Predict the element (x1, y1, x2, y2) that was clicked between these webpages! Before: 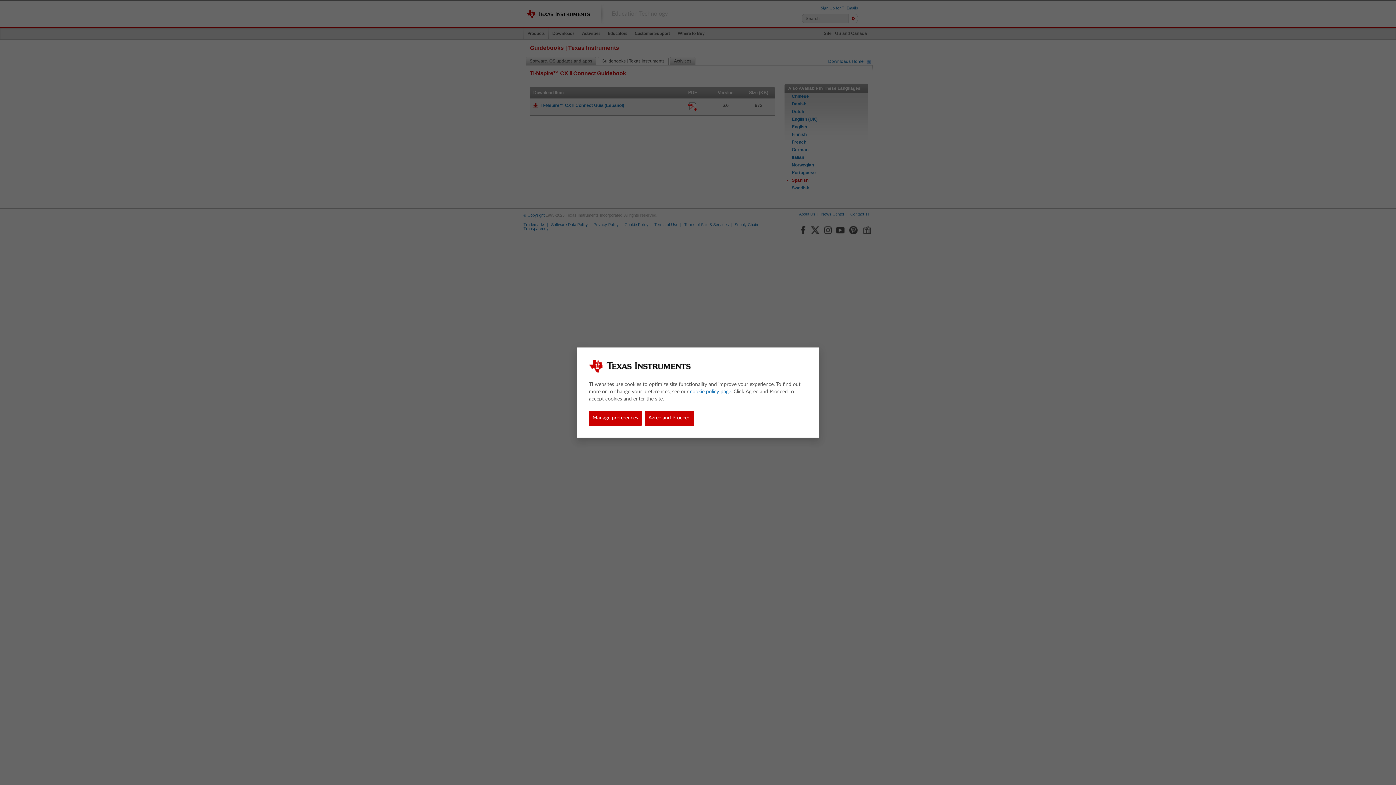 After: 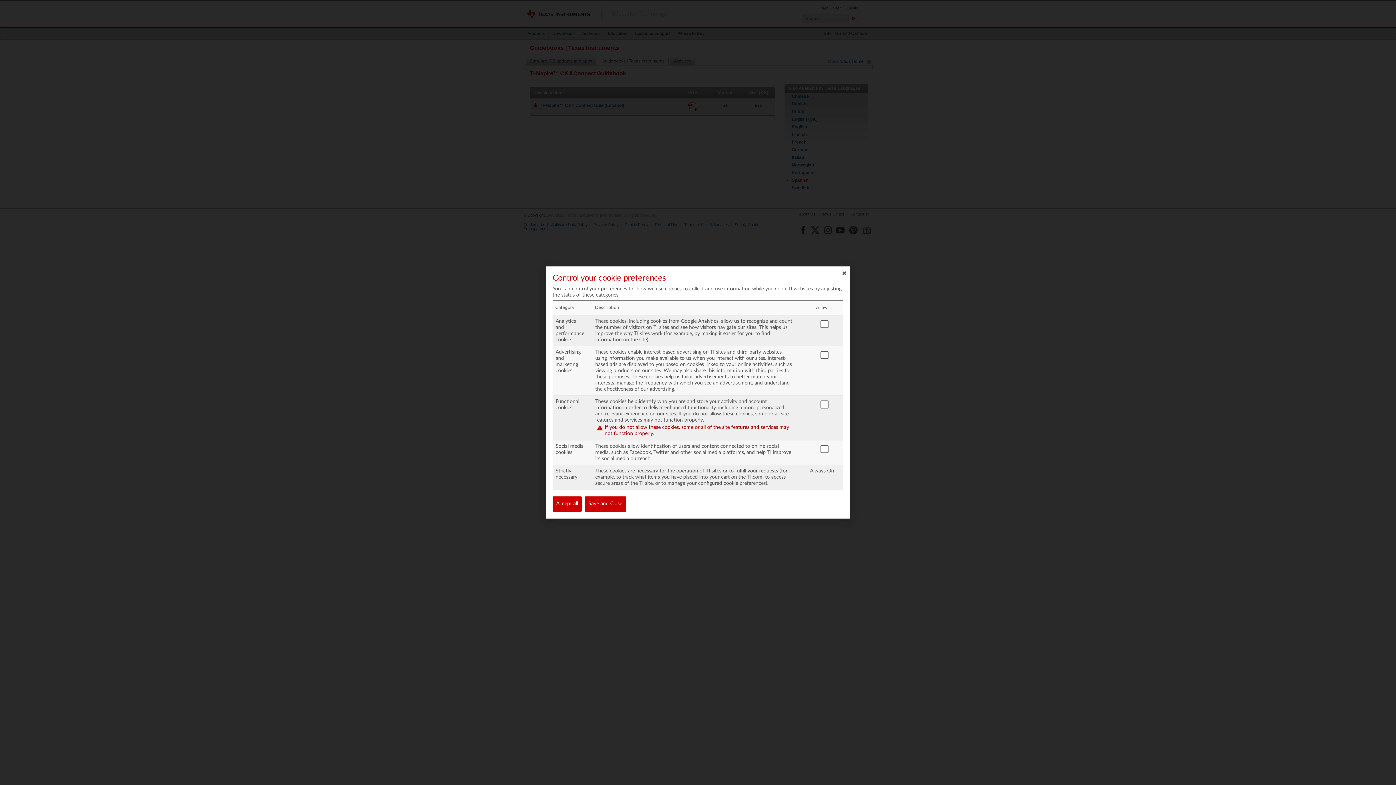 Action: label: Manage preferences bbox: (589, 410, 641, 426)